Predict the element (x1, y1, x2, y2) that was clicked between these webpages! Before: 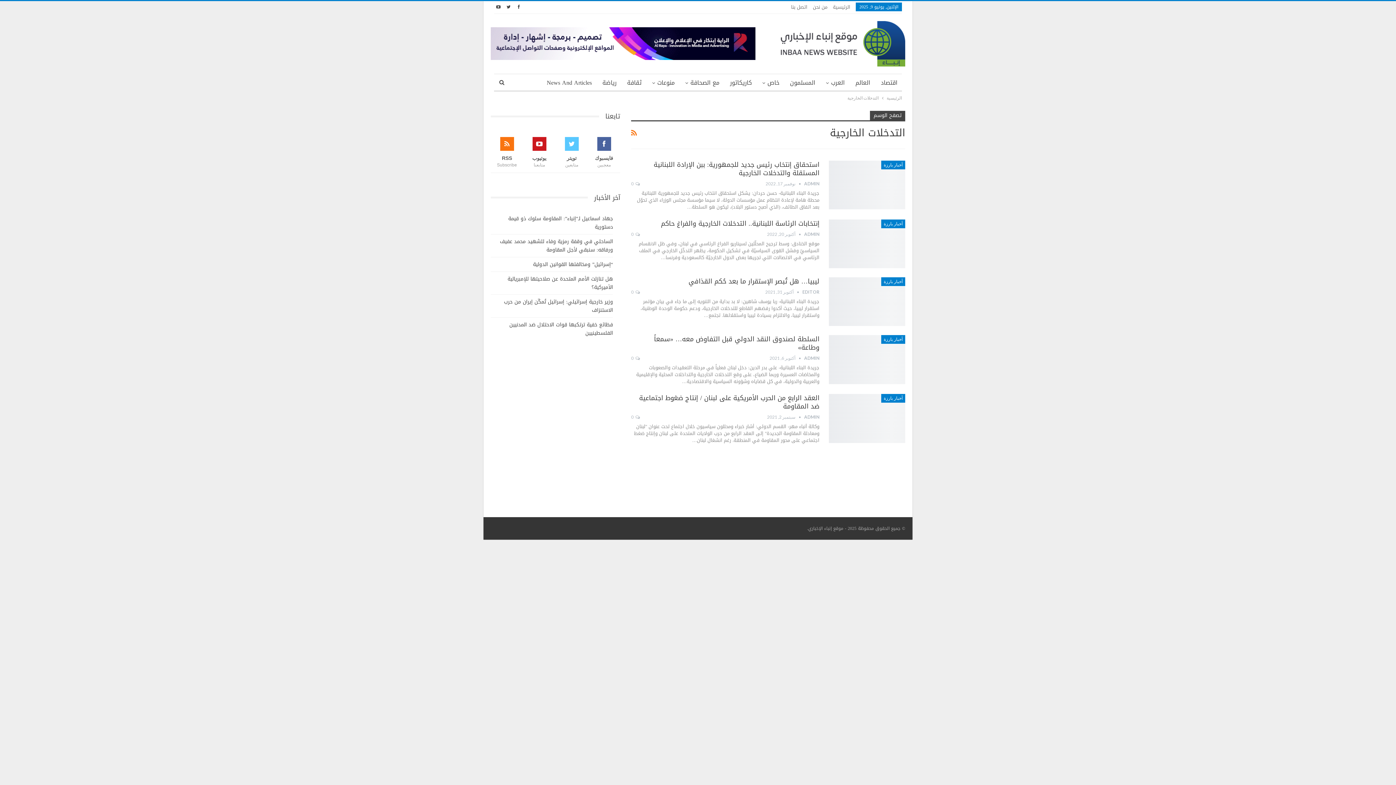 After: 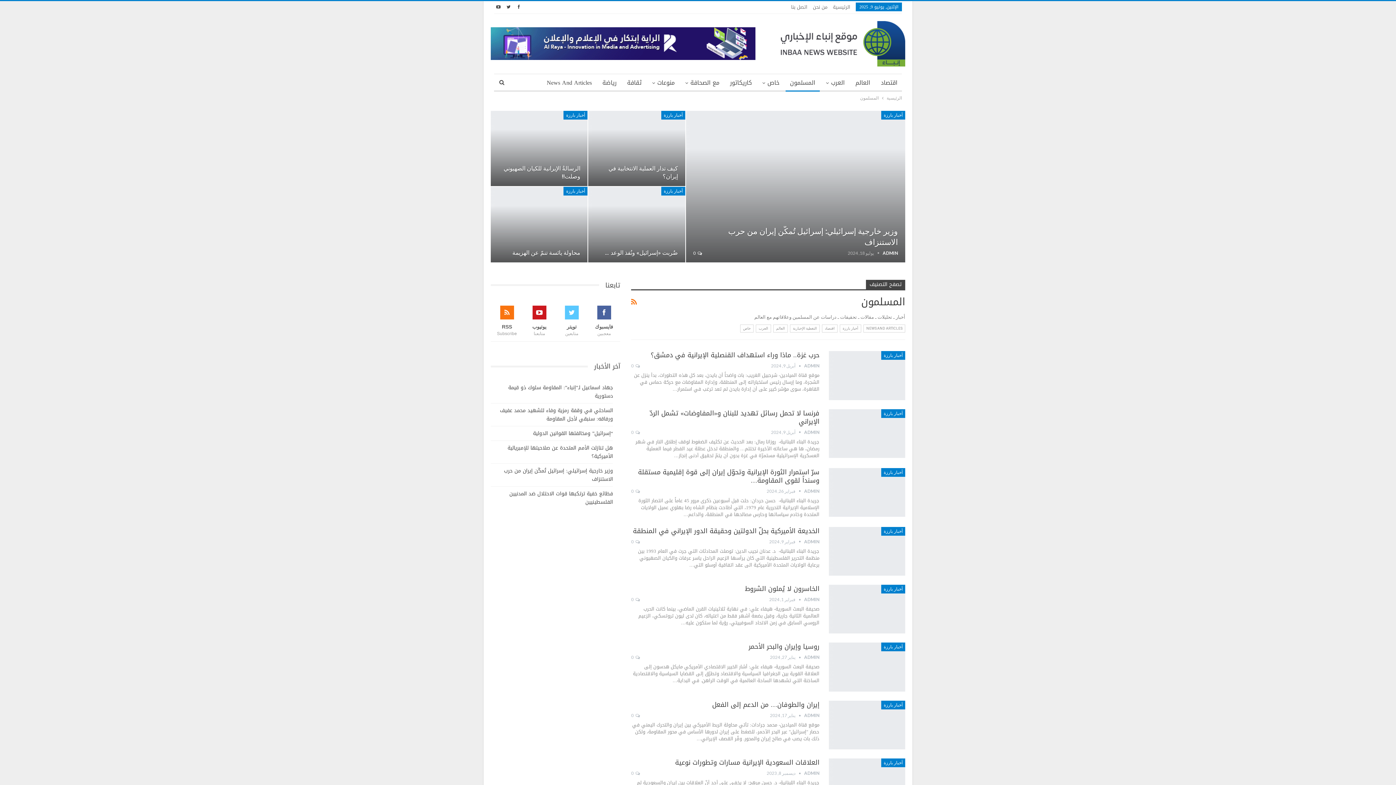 Action: bbox: (785, 74, 820, 91) label: المسلمون